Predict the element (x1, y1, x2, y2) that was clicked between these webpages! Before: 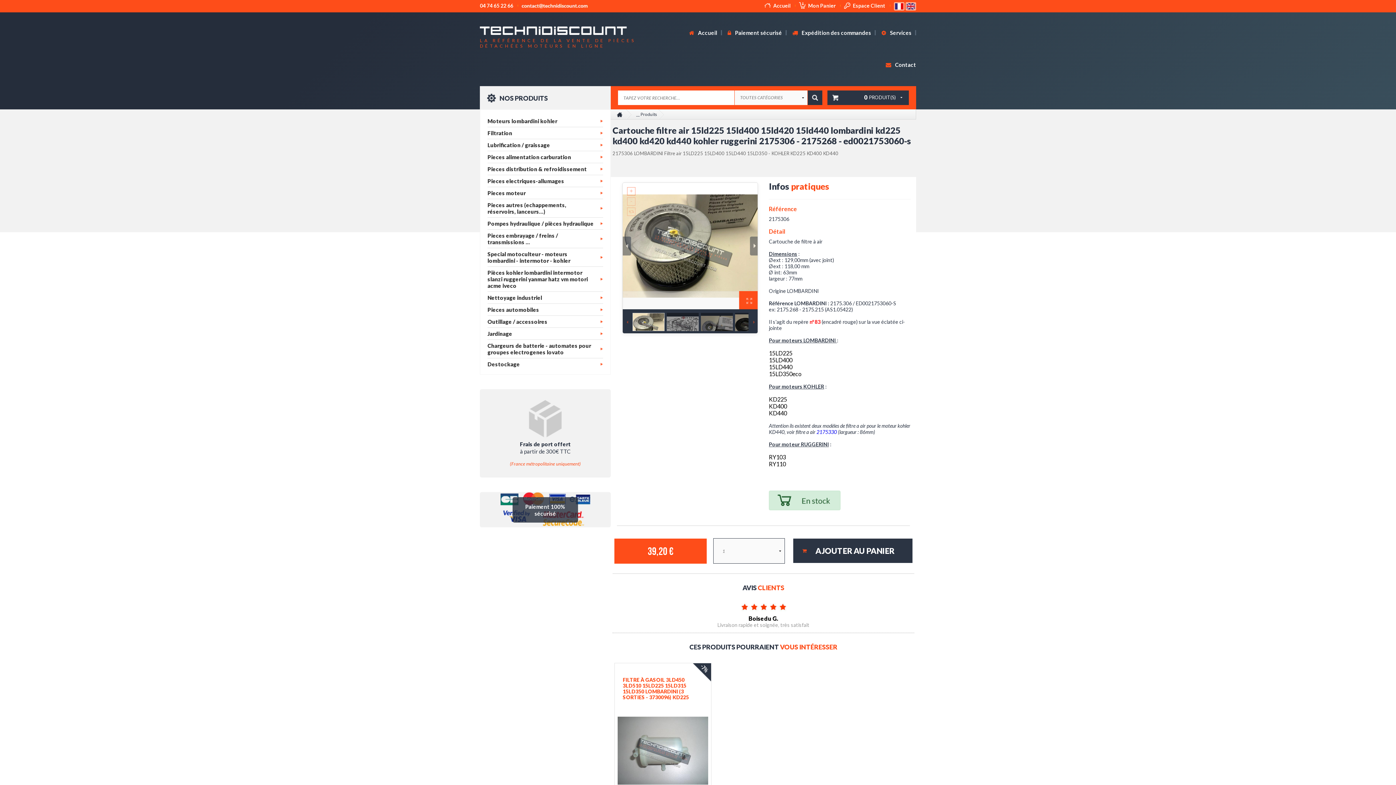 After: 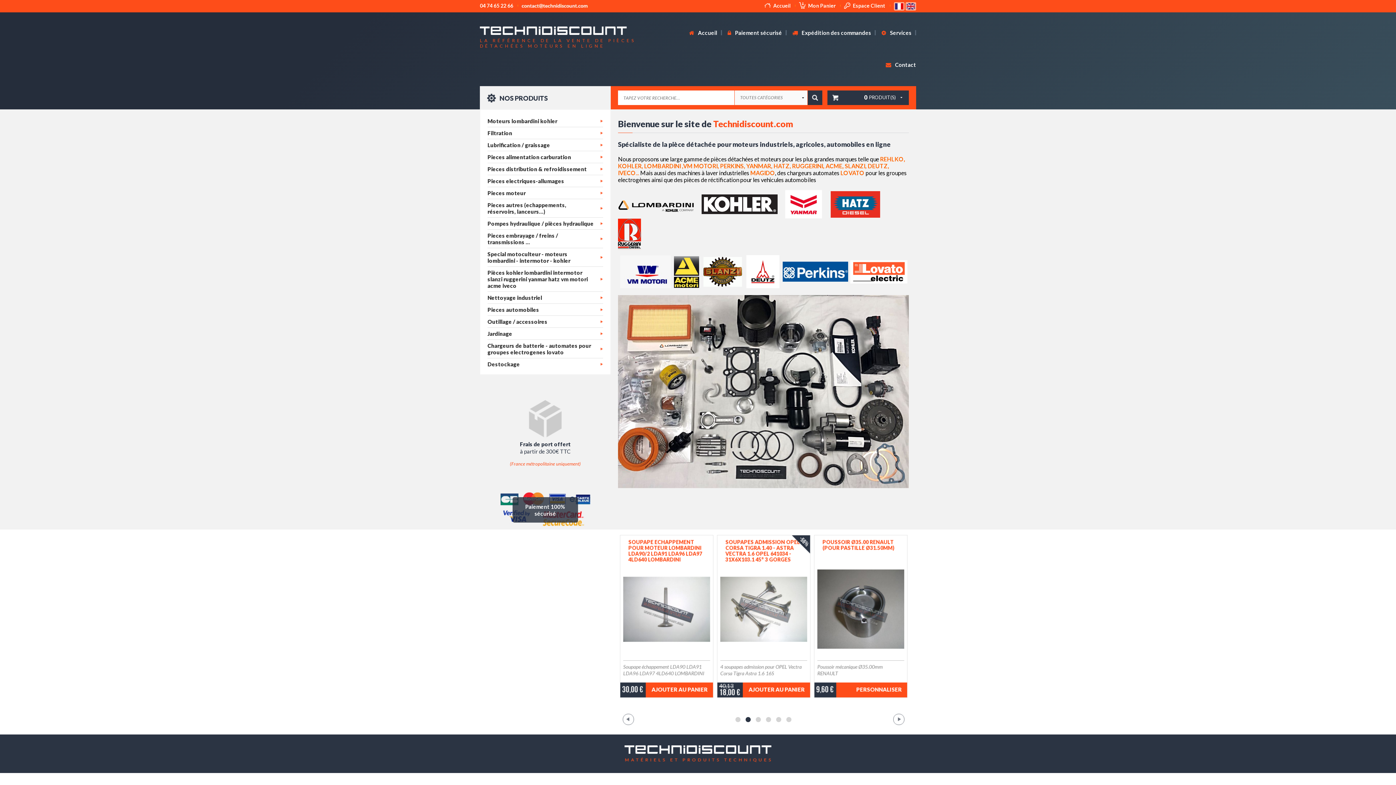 Action: label: LA RÉFÉRENCE DE LA VENTE DE PIÈCES DÉTACHÉES MOTEURS EN LIGNE bbox: (480, 20, 654, 48)